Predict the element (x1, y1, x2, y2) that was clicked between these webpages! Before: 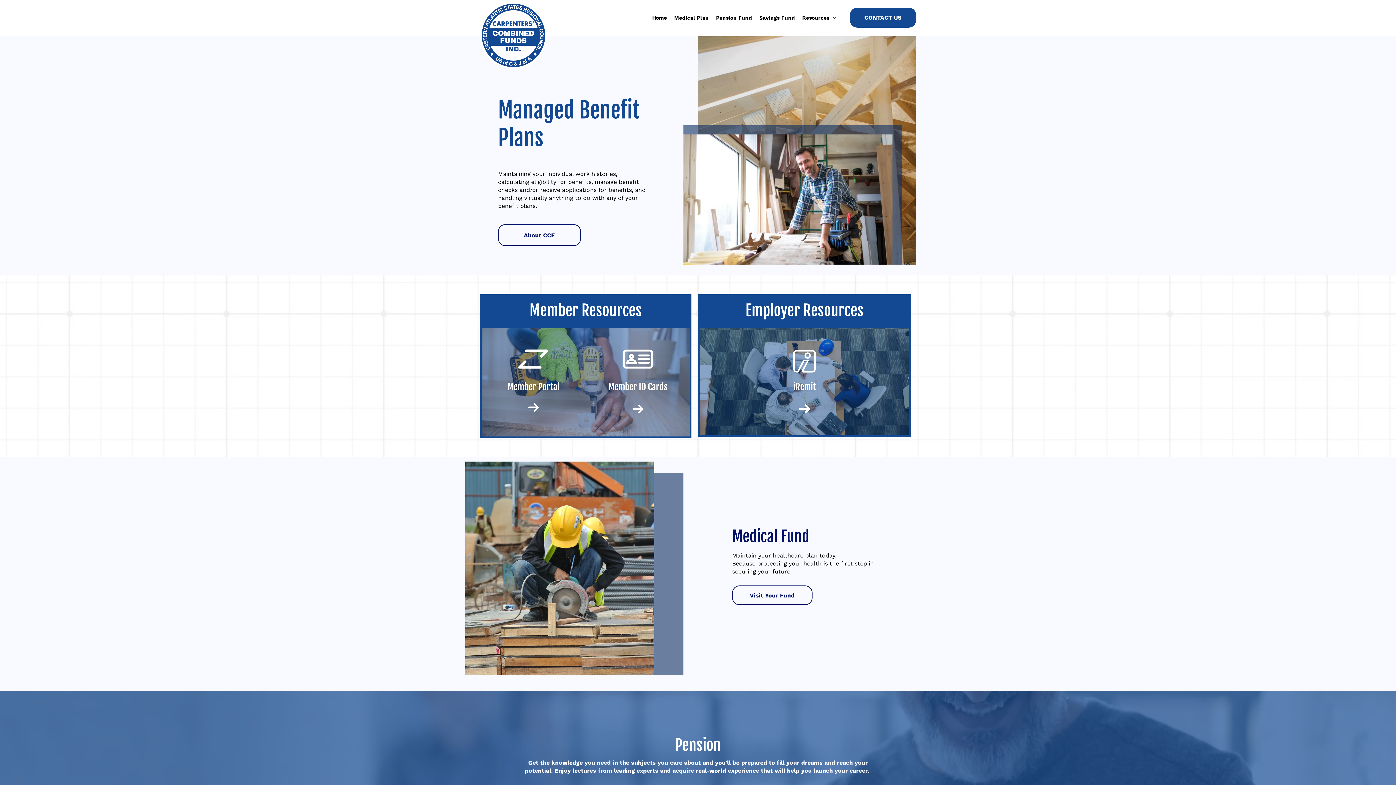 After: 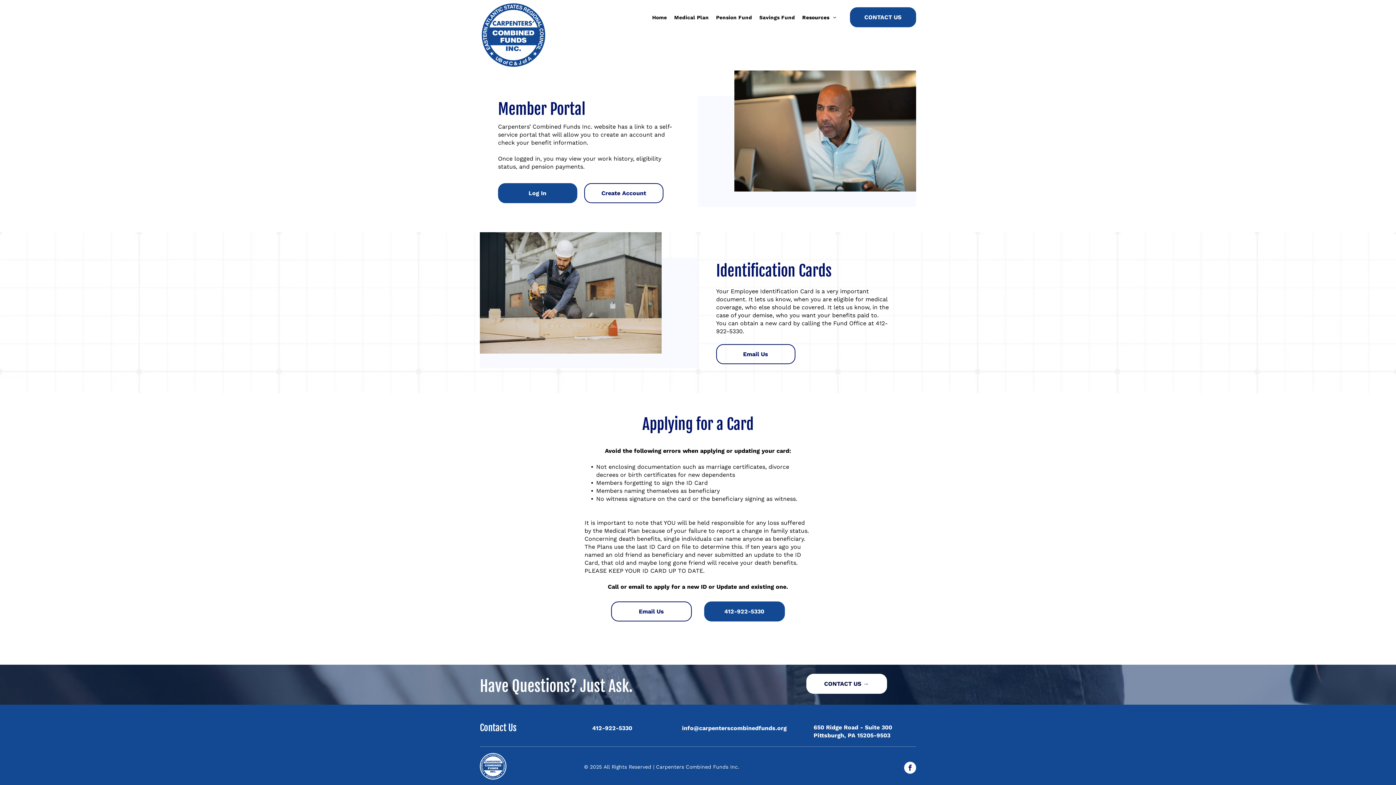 Action: bbox: (528, 413, 538, 420)